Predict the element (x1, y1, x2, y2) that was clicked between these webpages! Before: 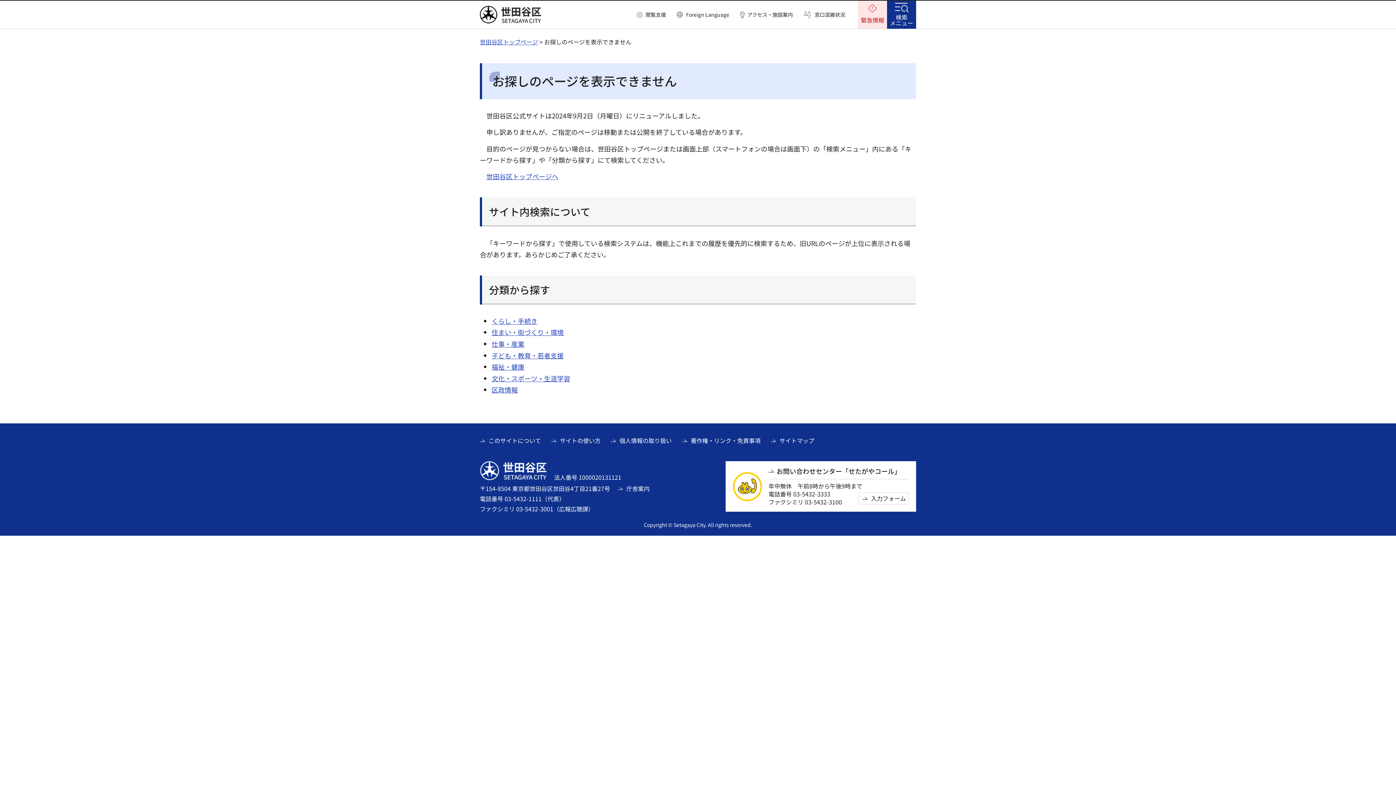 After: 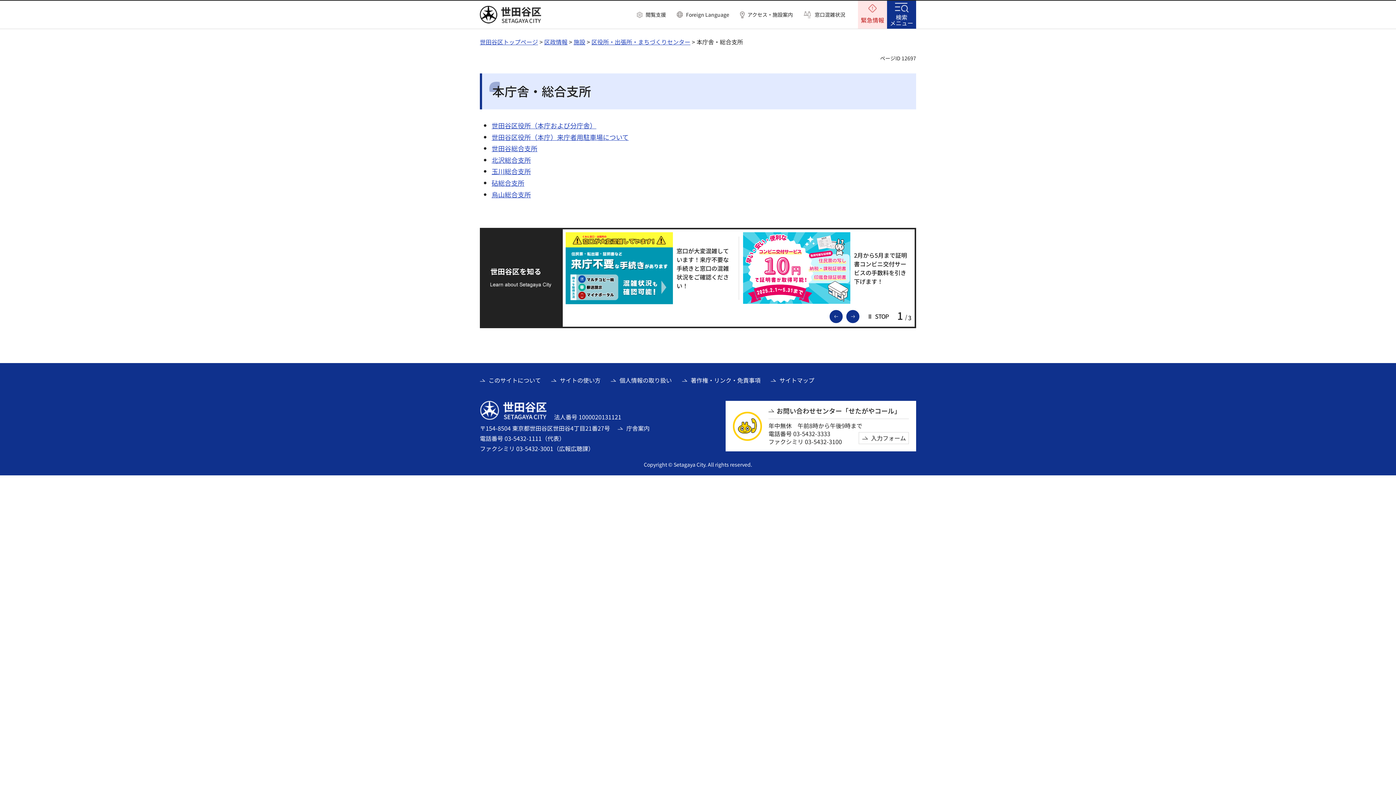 Action: bbox: (617, 484, 649, 492) label: 庁舎案内